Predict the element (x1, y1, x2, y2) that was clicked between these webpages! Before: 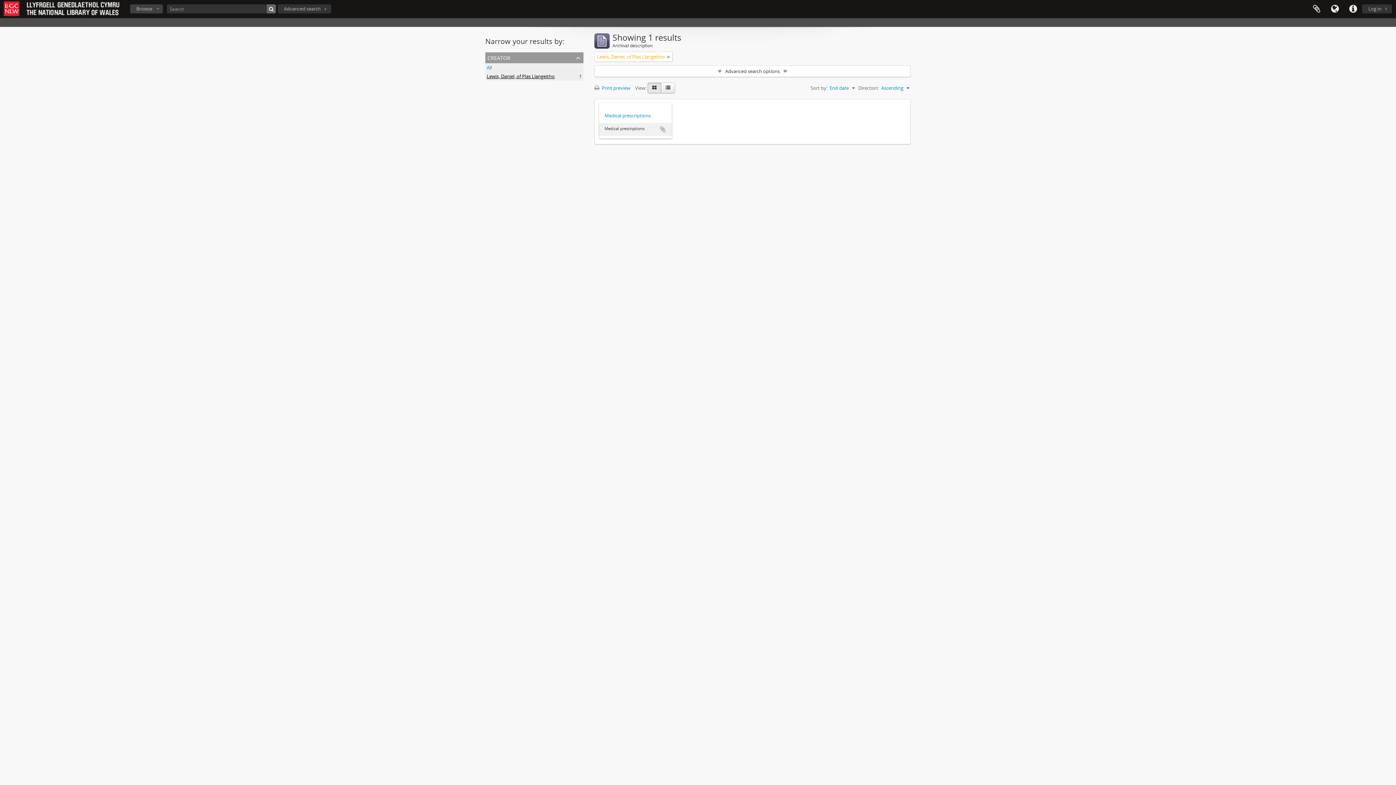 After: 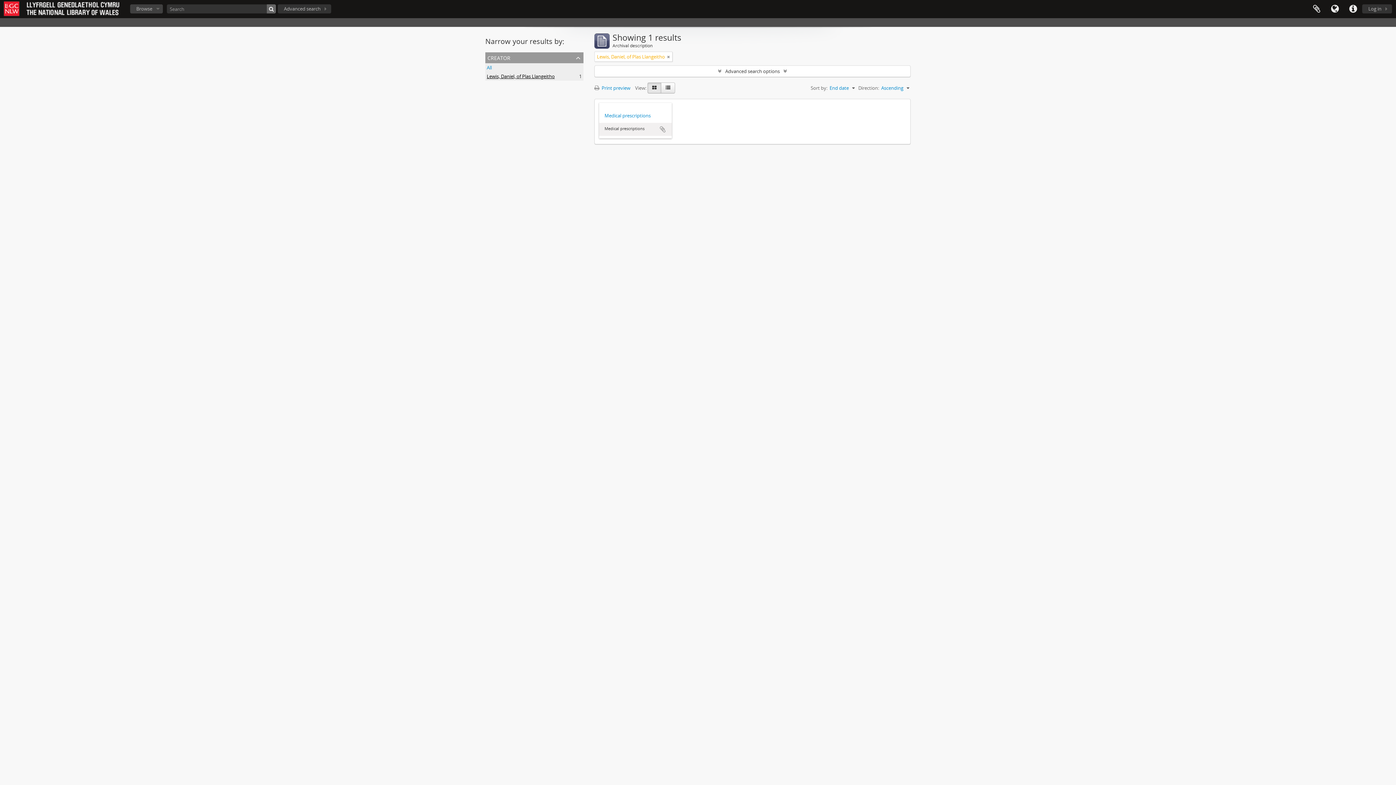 Action: label: Lewis, Daniel, of Plas Llangeitho
, 1 results bbox: (486, 73, 554, 79)